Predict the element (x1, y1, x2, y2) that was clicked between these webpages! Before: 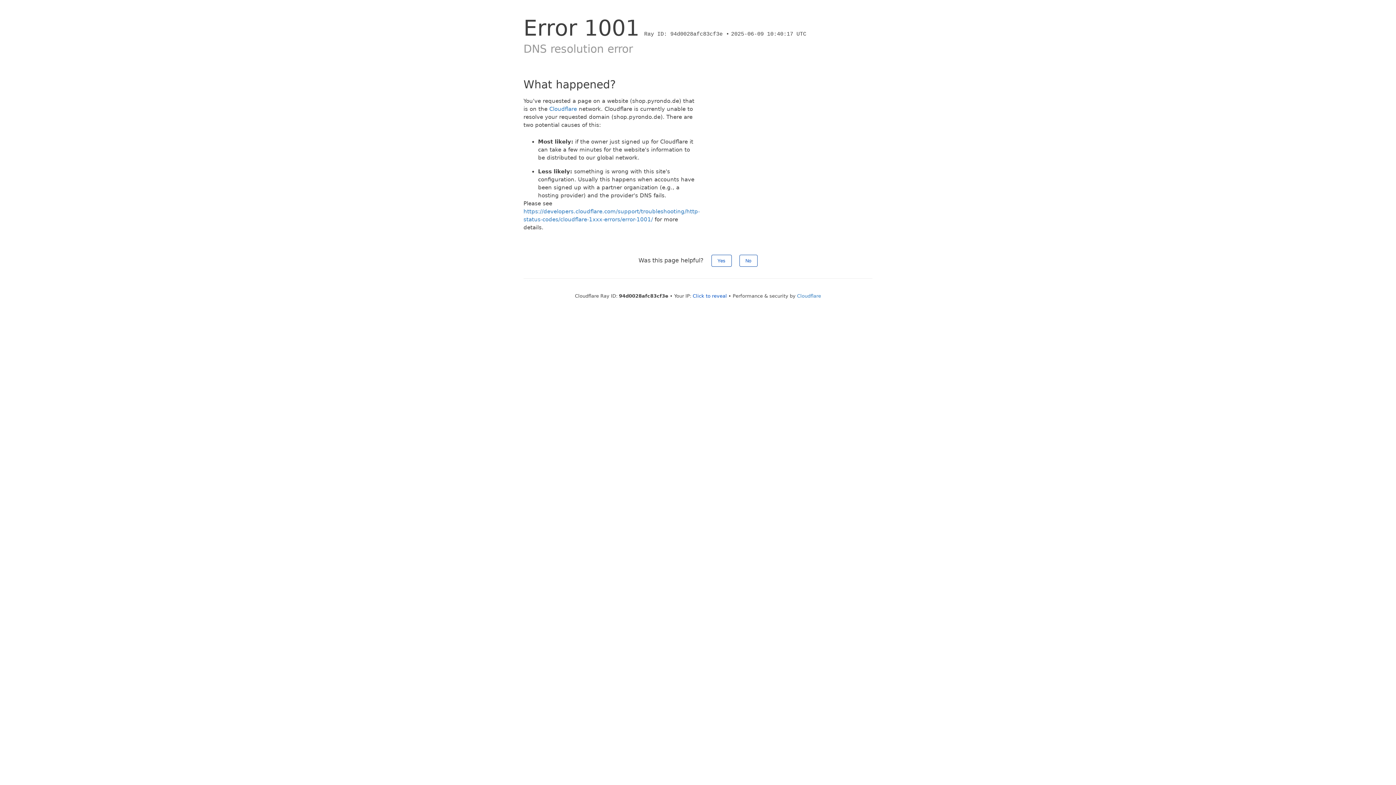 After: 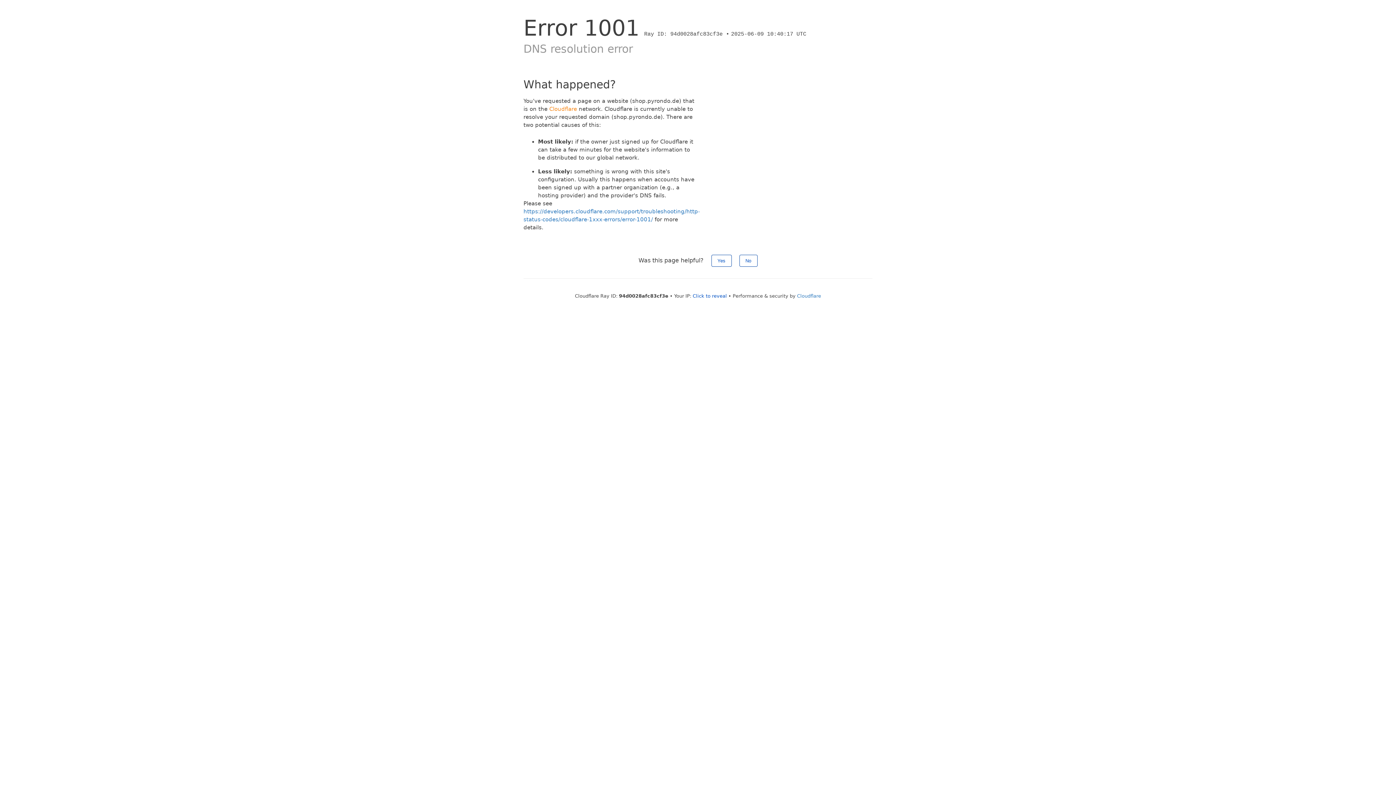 Action: bbox: (549, 105, 577, 112) label: Cloudflare